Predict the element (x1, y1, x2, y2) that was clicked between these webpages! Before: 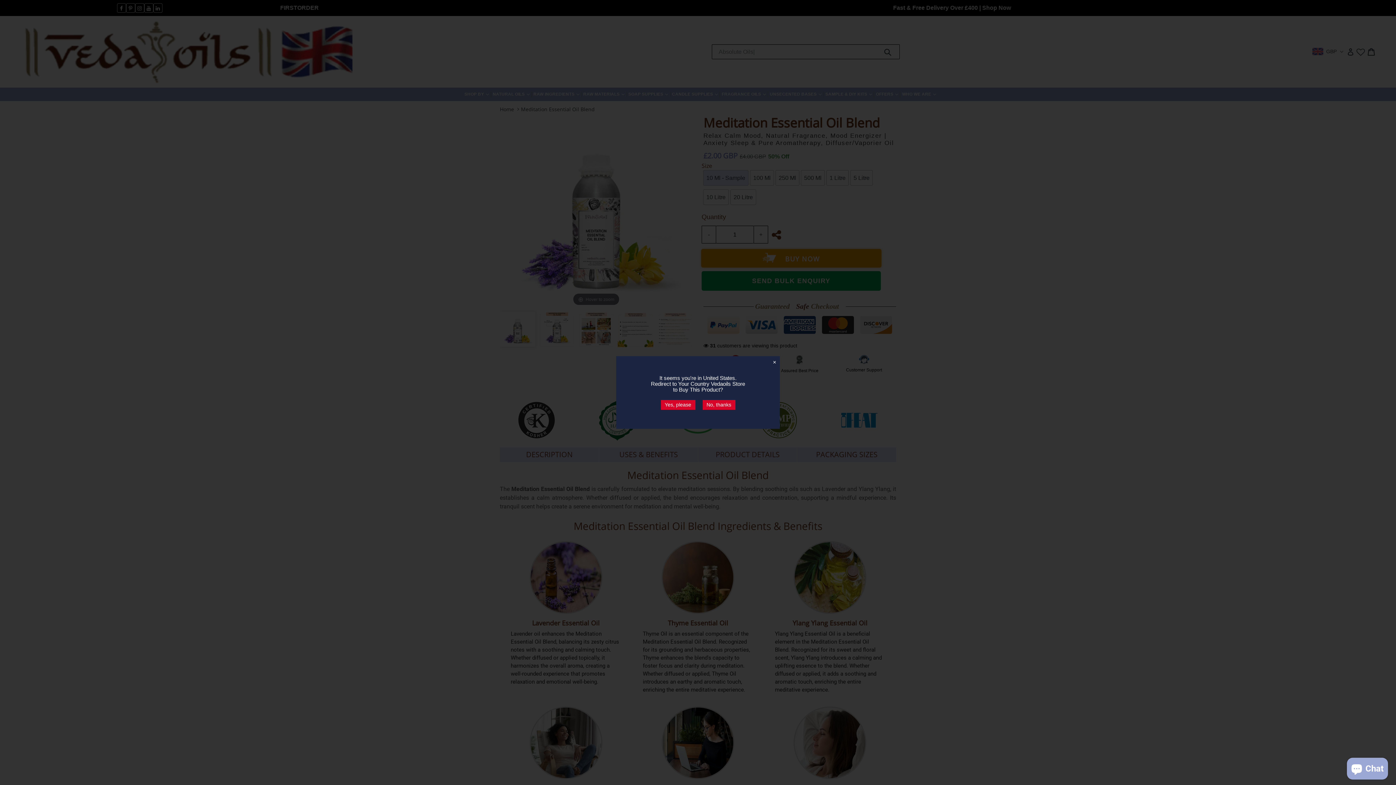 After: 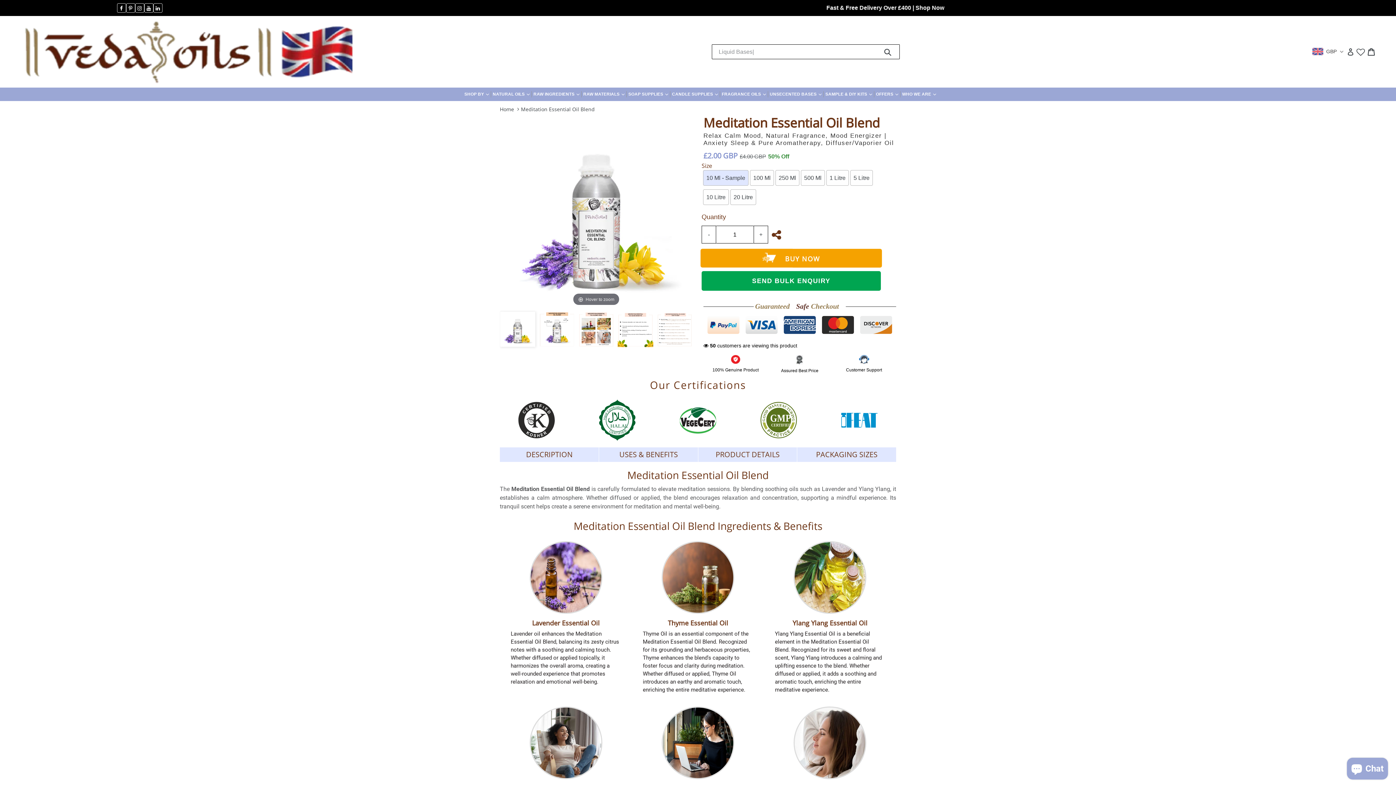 Action: bbox: (702, 400, 735, 410) label: No, thanks